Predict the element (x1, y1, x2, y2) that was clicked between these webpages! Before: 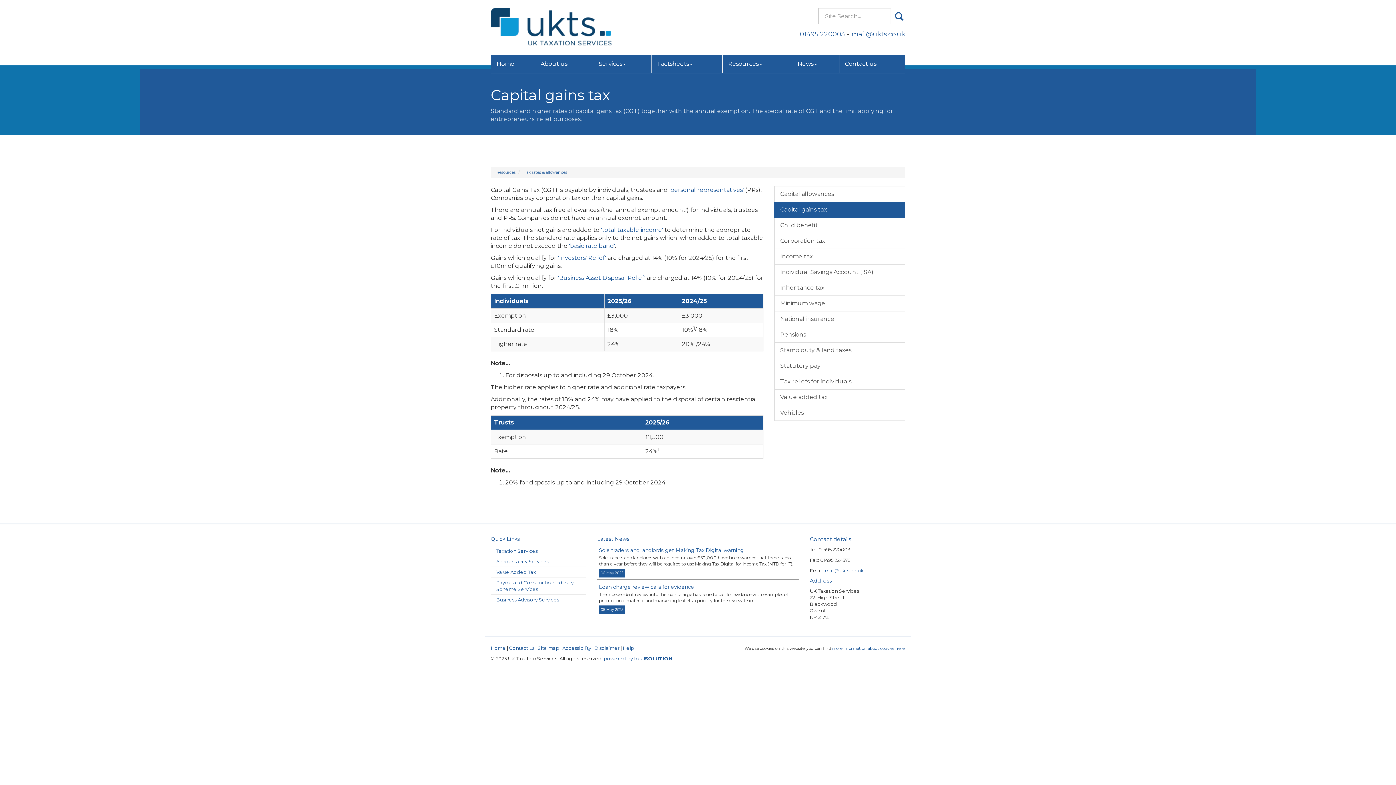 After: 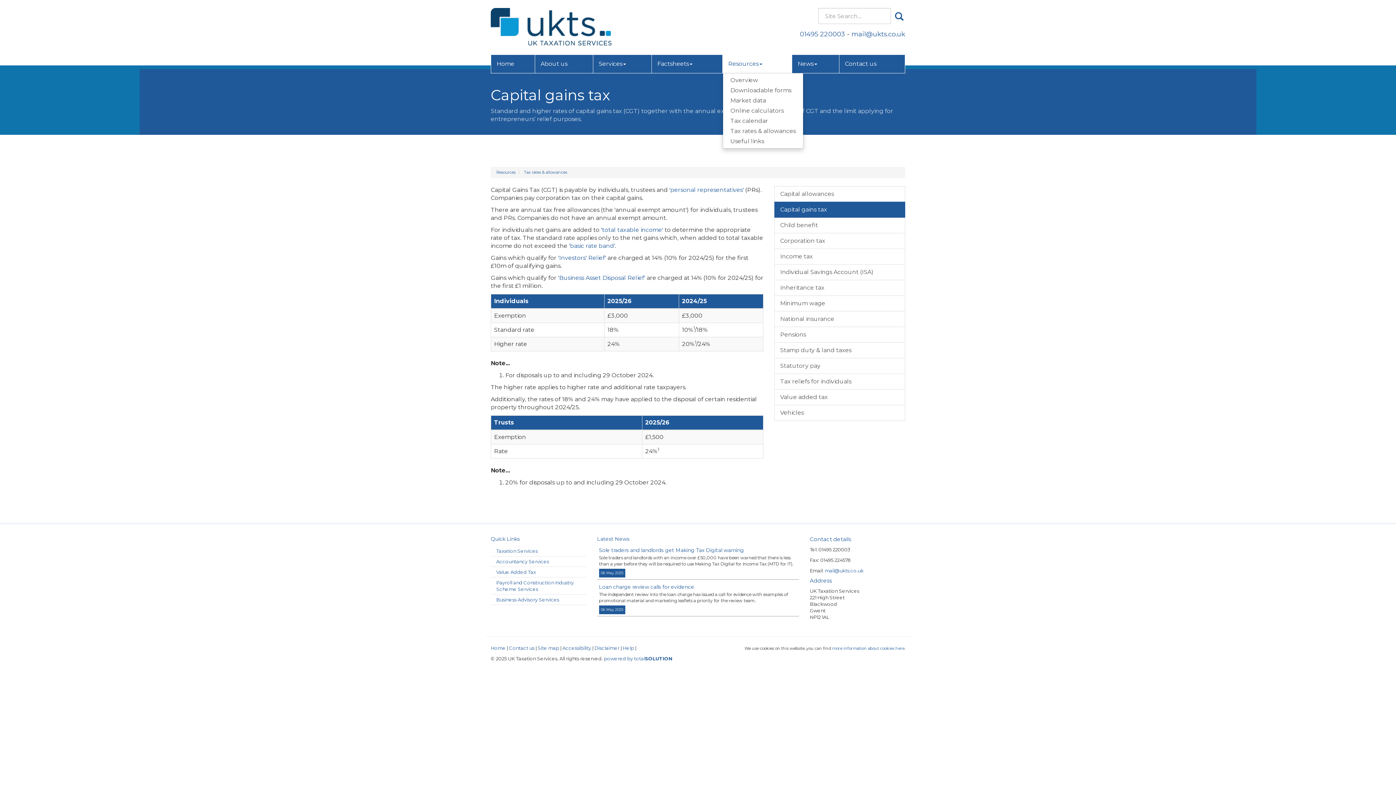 Action: label: Resources bbox: (722, 54, 792, 73)